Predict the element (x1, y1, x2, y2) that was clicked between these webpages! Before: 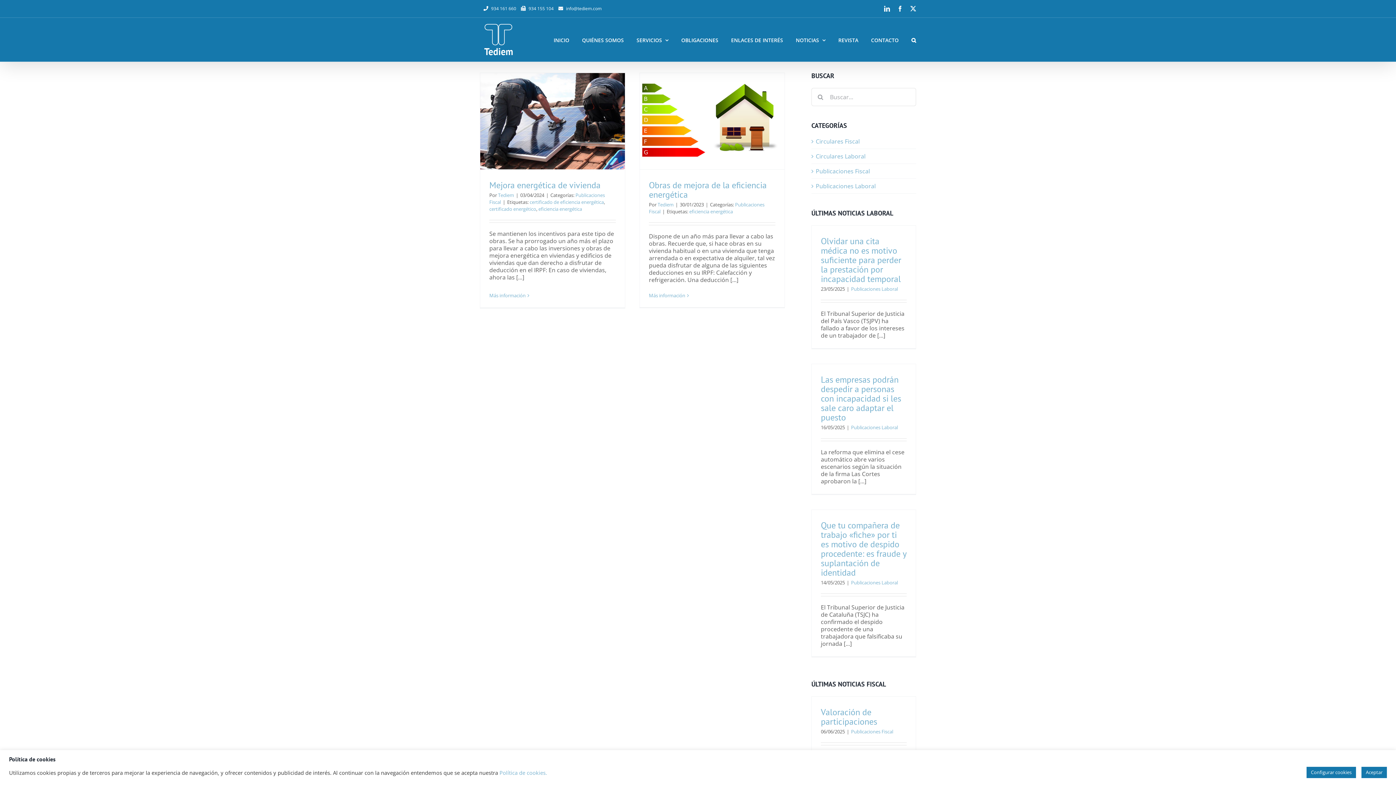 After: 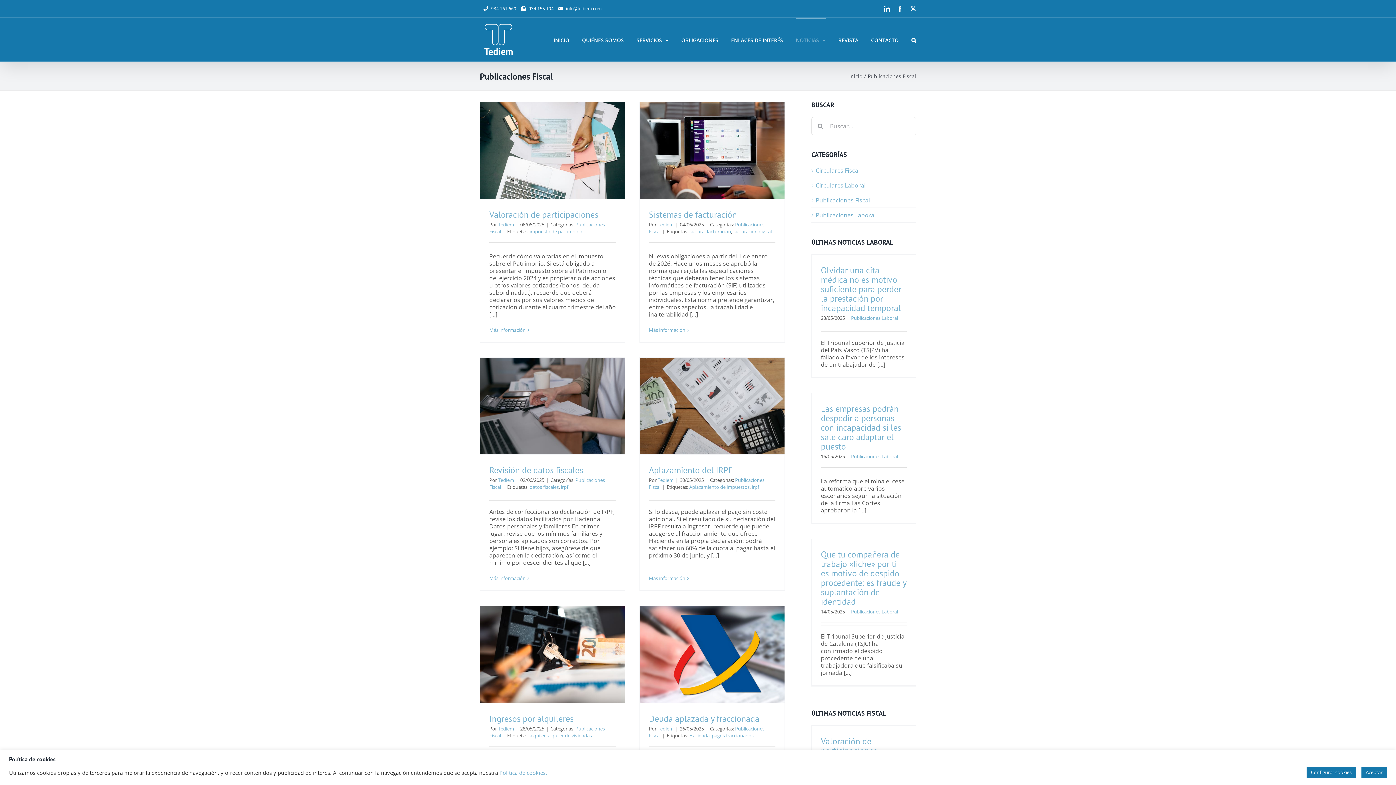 Action: label: Publicaciones Fiscal bbox: (851, 728, 893, 735)